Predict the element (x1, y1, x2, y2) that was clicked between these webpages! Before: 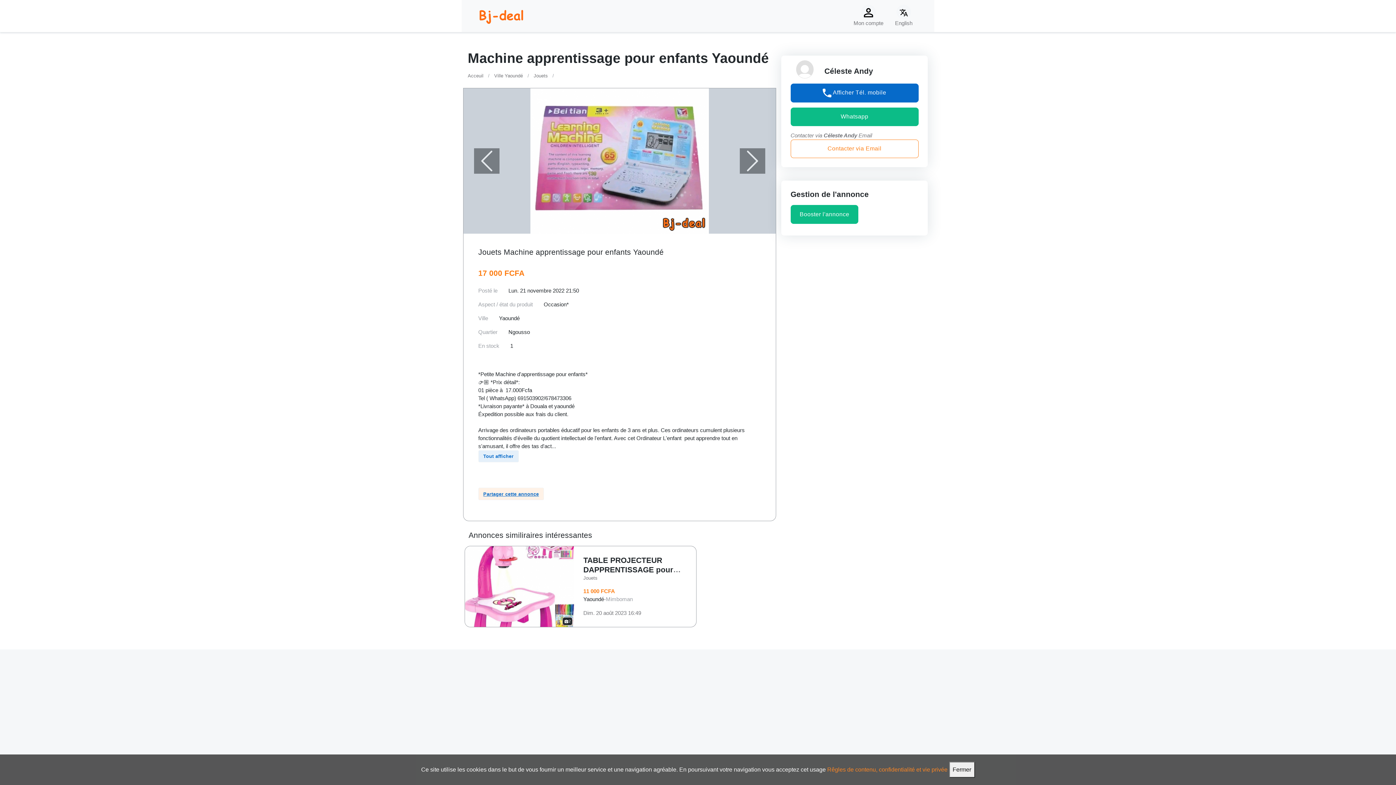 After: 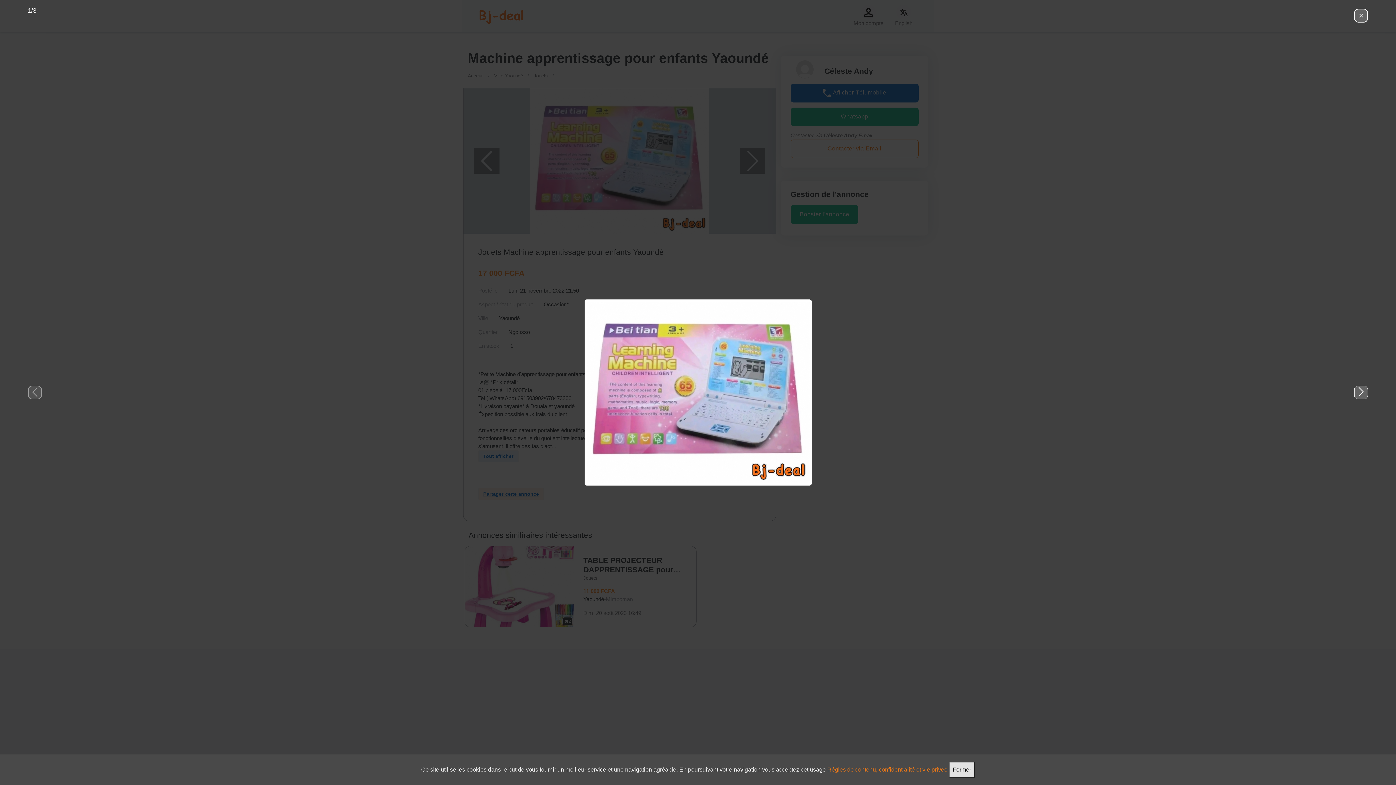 Action: bbox: (463, 157, 776, 163)